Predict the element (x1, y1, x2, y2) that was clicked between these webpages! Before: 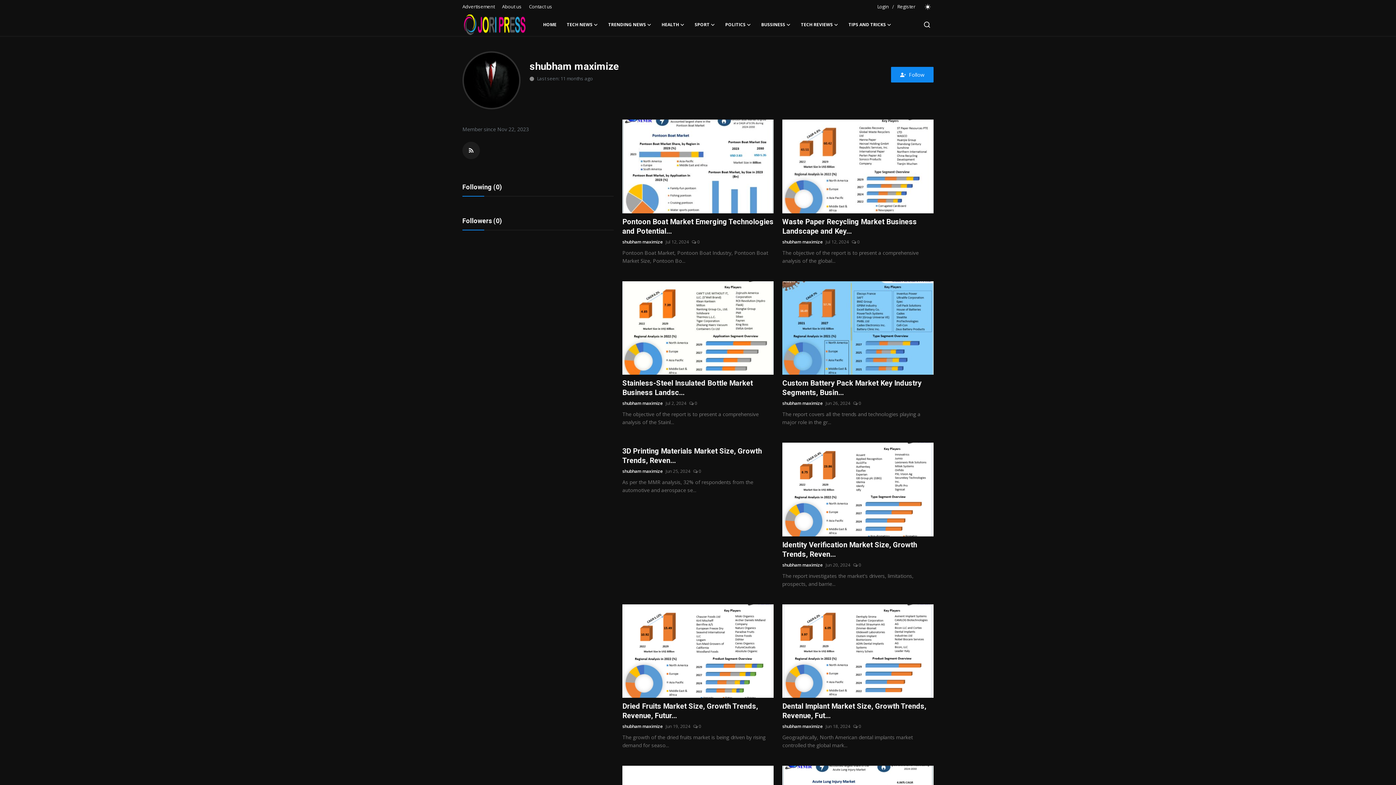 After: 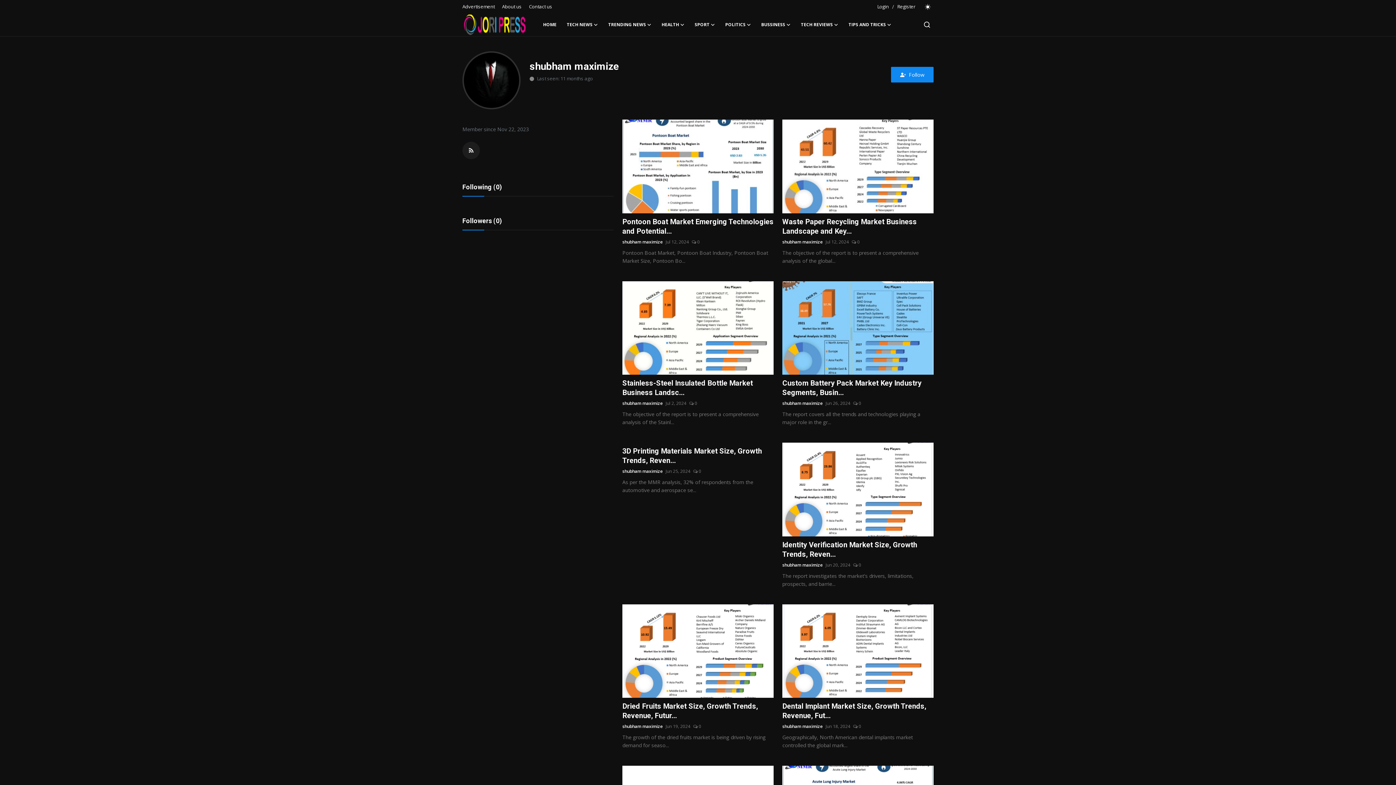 Action: label: shubham maximize bbox: (622, 723, 662, 730)